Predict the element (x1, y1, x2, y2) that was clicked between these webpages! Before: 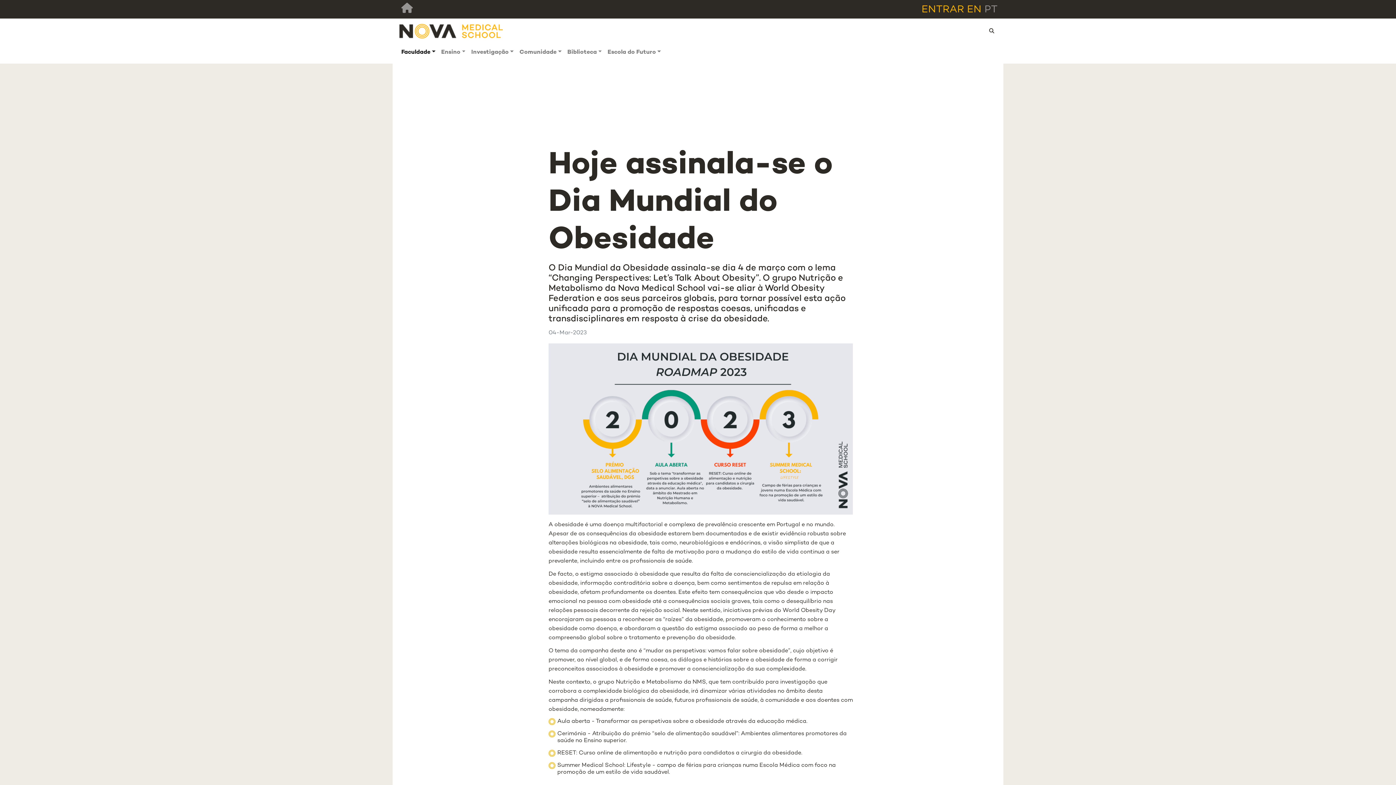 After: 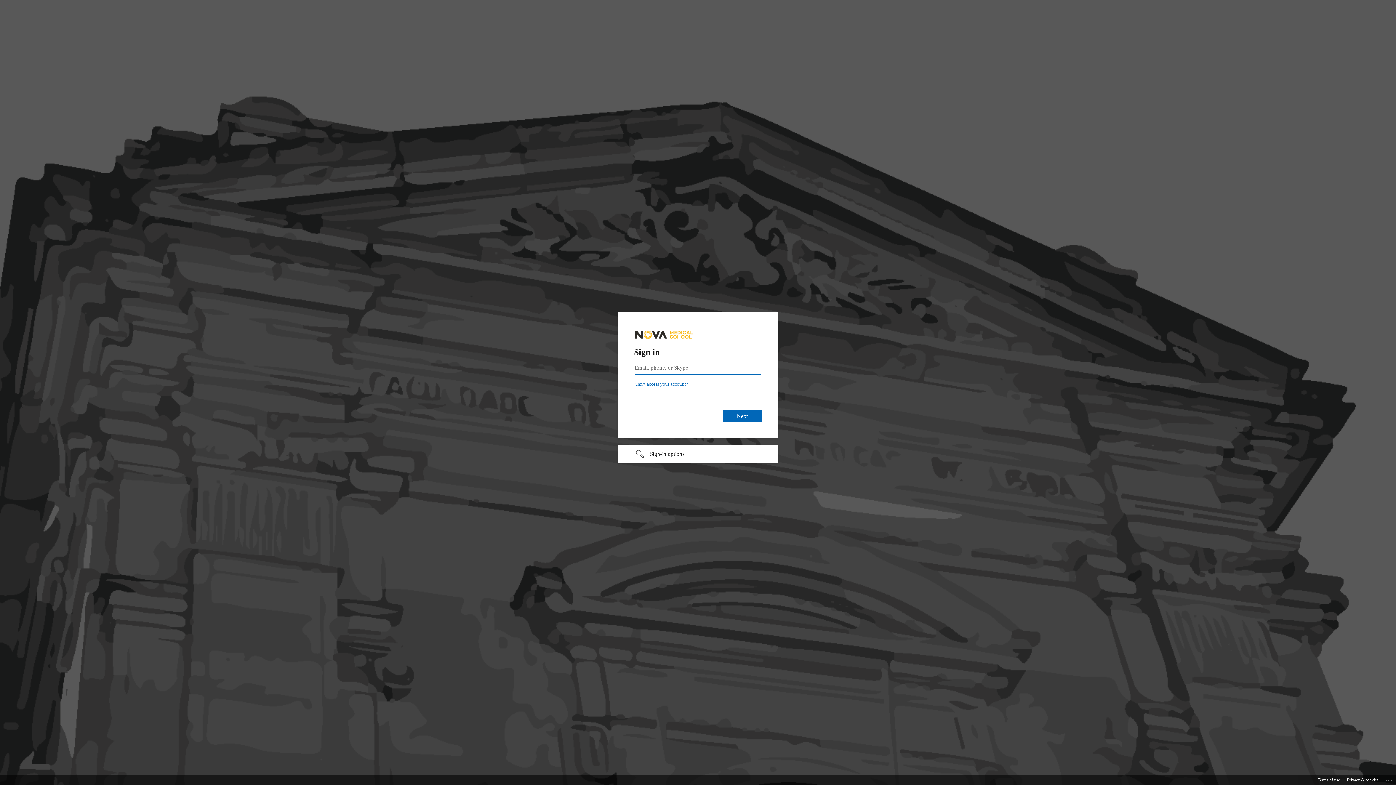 Action: bbox: (921, 4, 964, 15) label: ENTRAR